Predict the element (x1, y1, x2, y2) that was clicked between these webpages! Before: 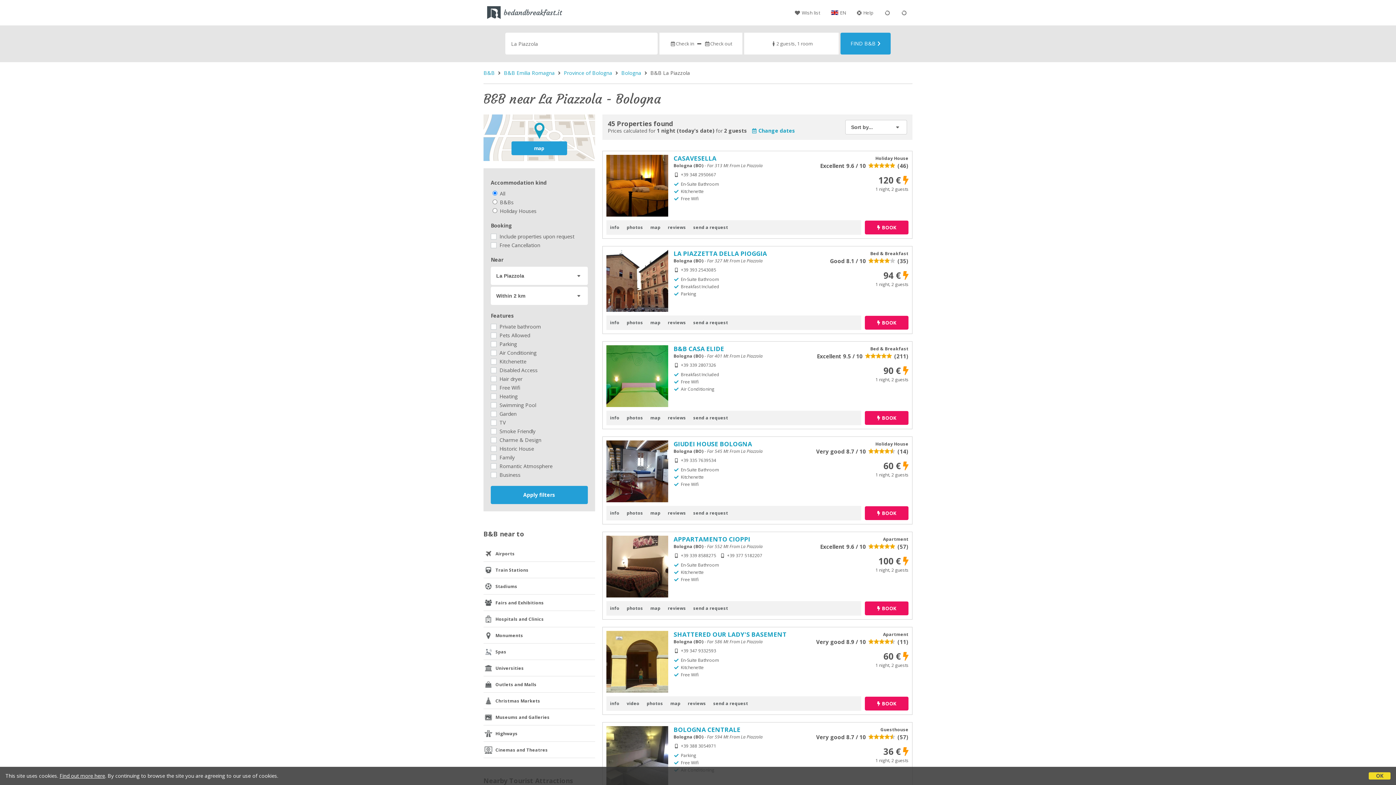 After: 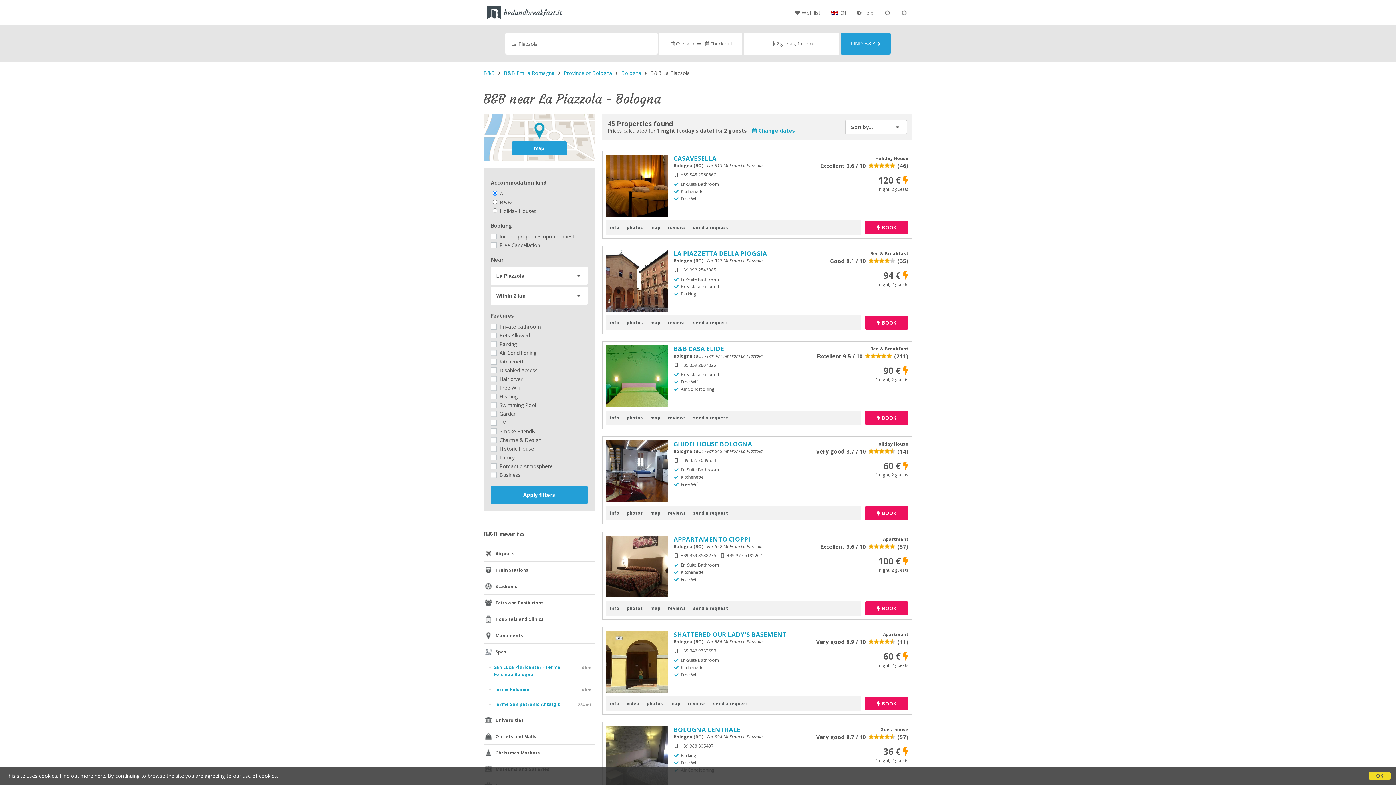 Action: bbox: (483, 643, 595, 660) label: Spas